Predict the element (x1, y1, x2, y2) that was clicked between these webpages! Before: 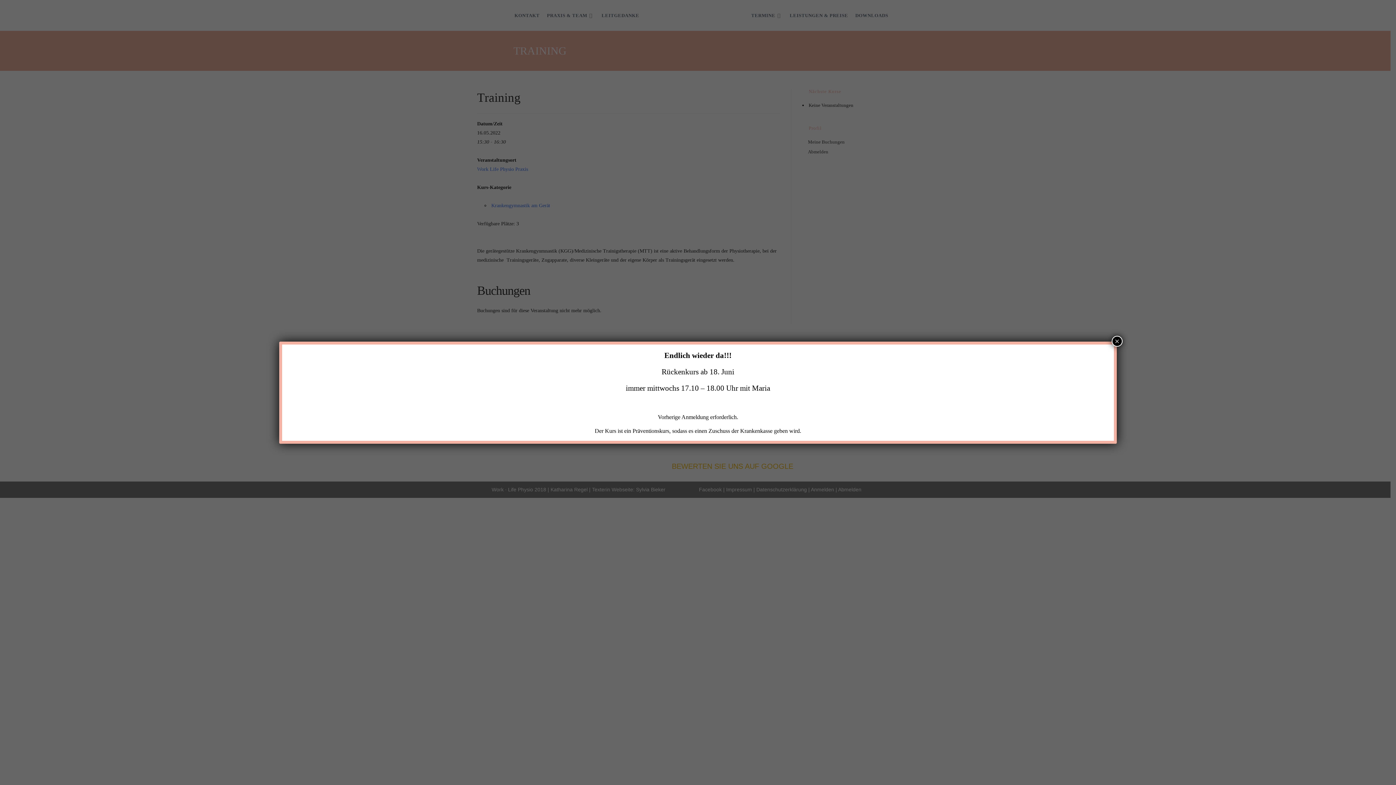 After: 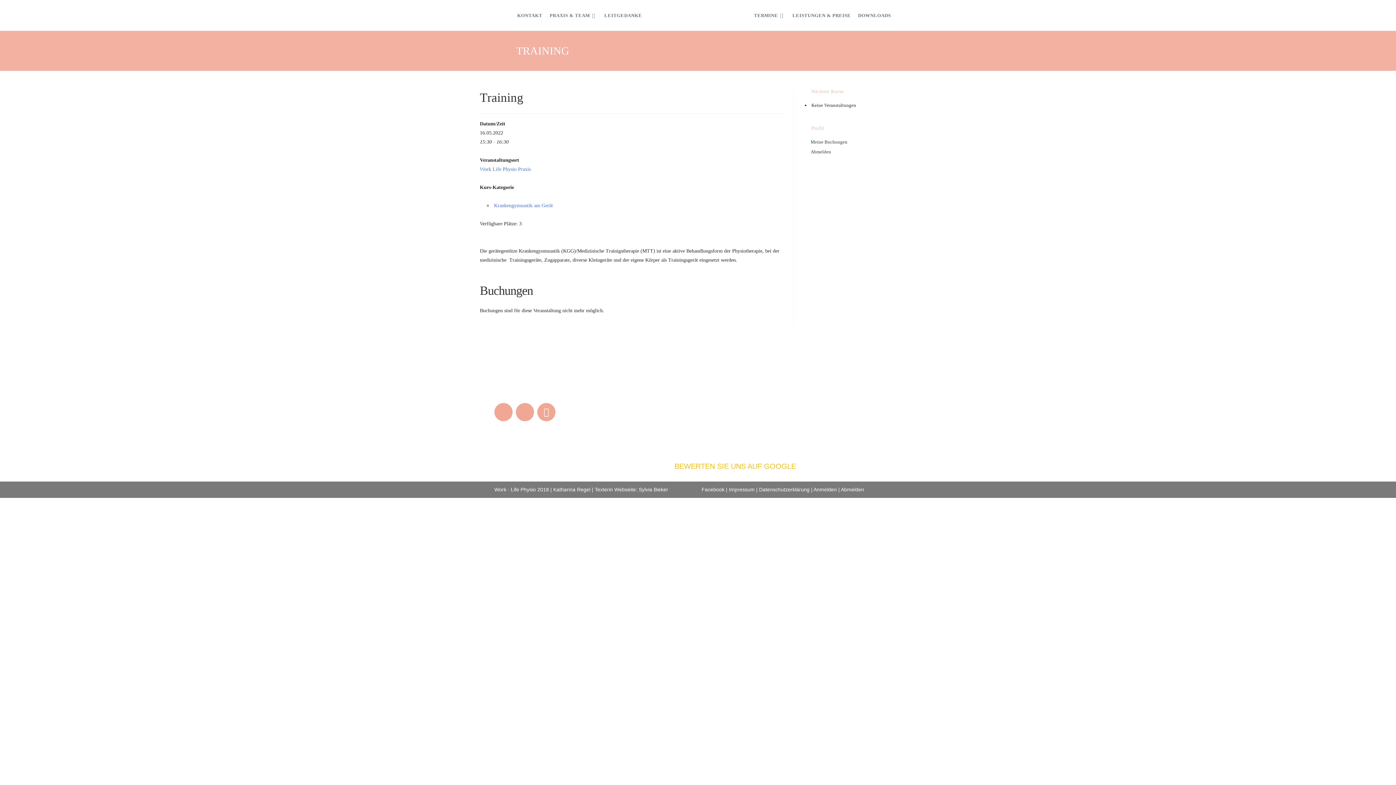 Action: bbox: (1112, 335, 1122, 346) label: Schließen